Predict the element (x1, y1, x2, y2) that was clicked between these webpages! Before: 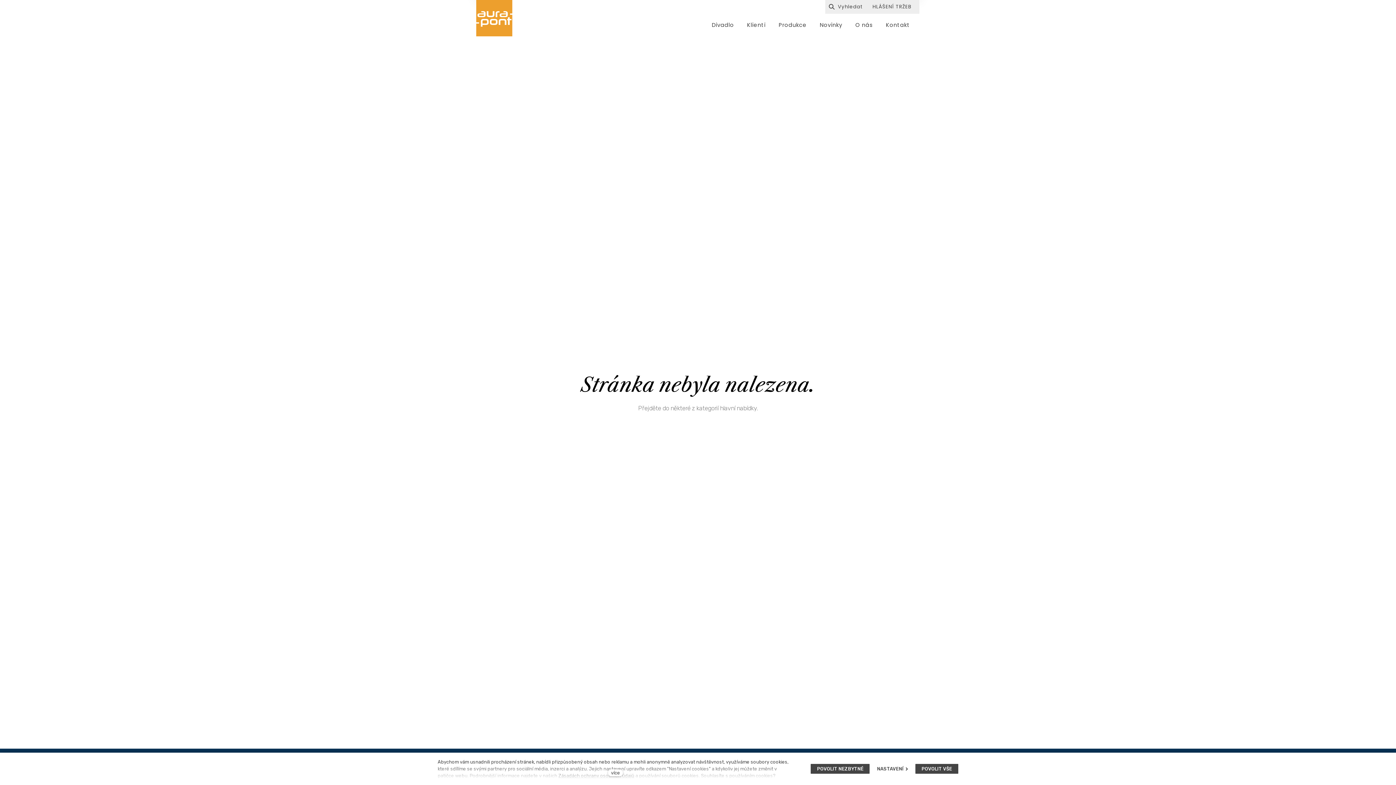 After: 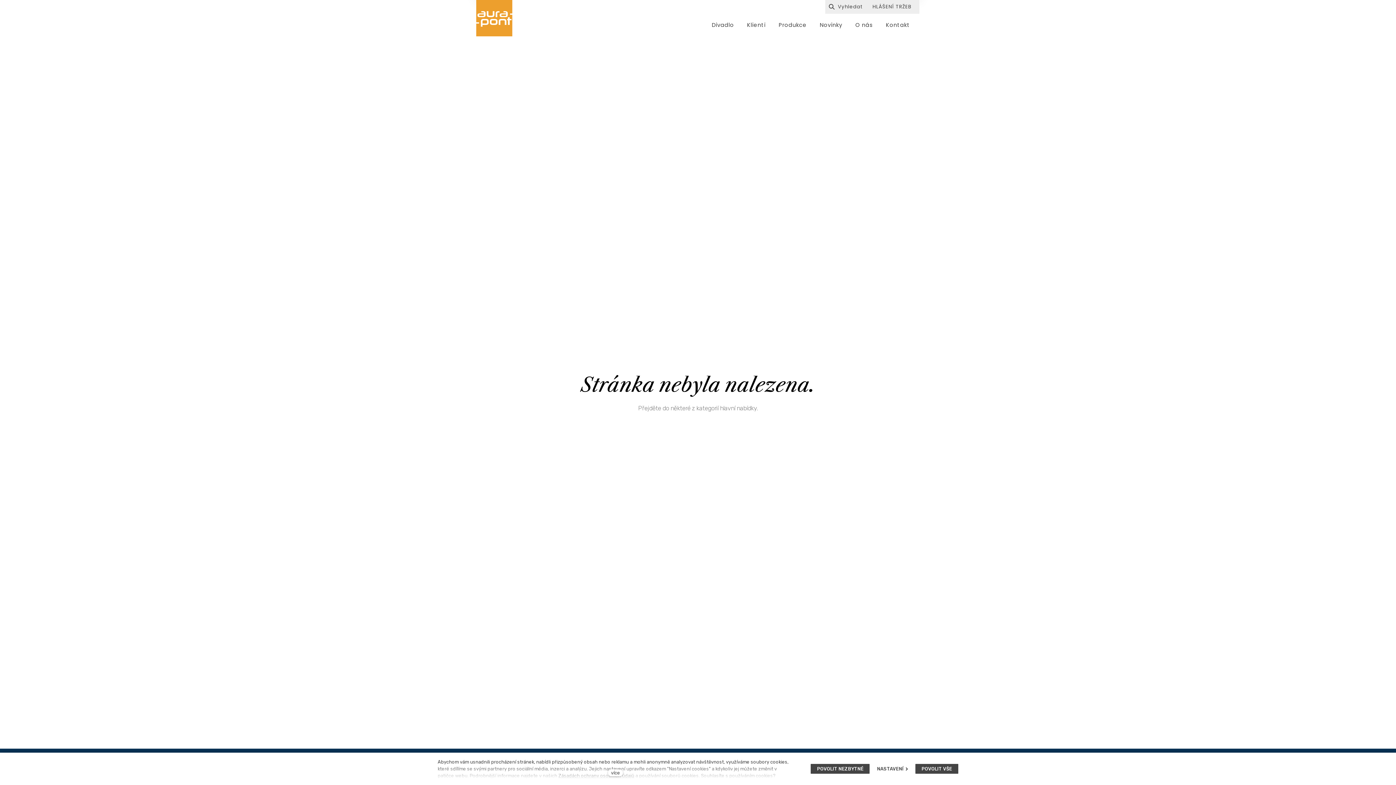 Action: bbox: (476, 0, 512, 36)